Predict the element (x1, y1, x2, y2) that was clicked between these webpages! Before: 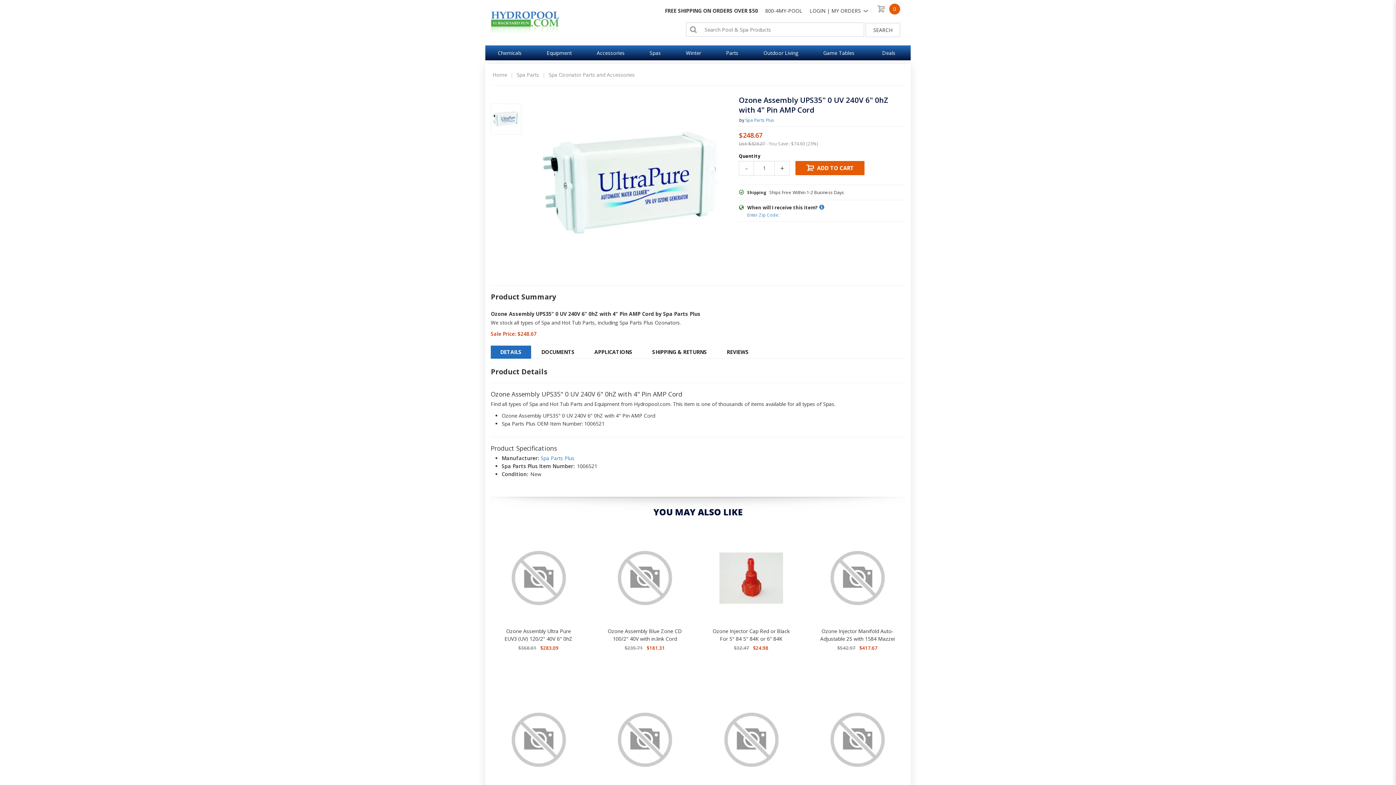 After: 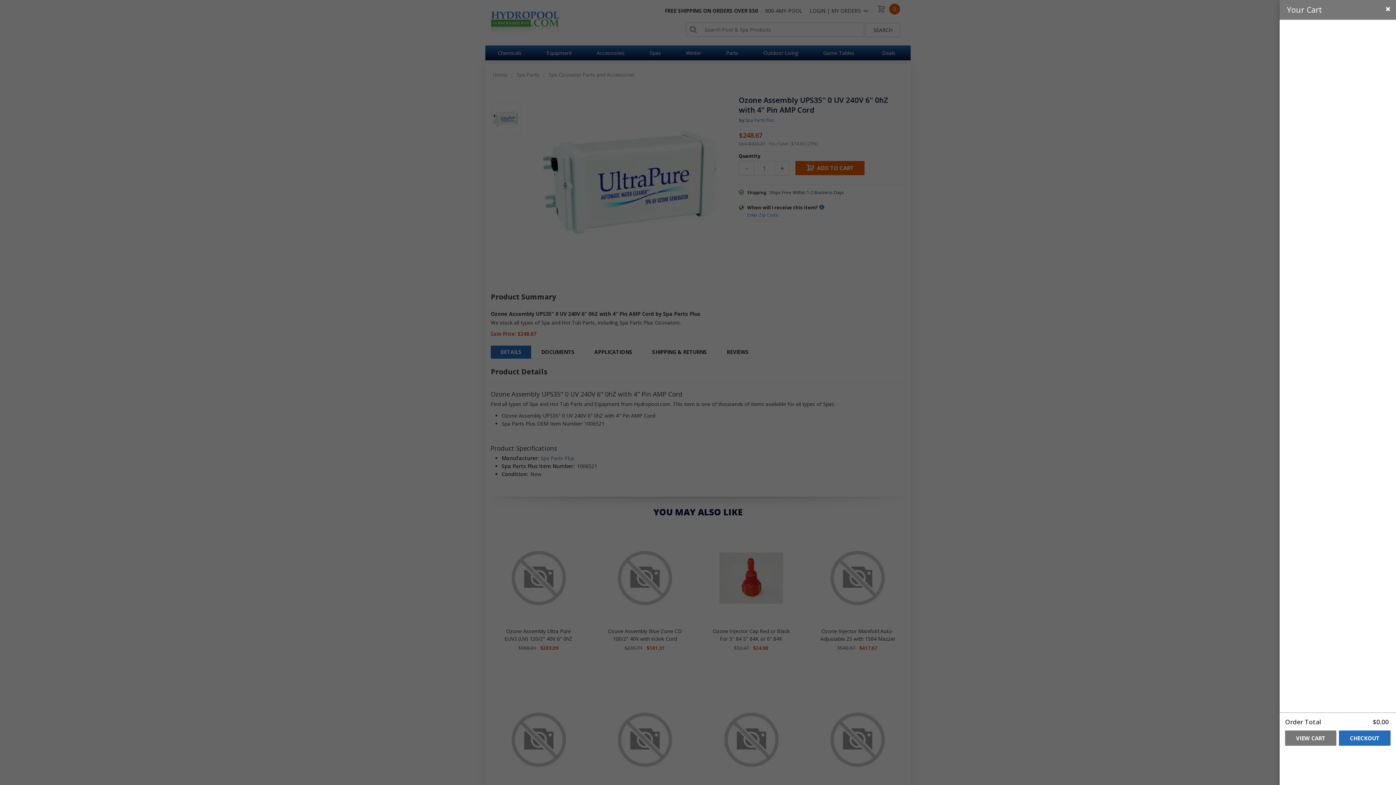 Action: bbox: (877, 5, 902, 16) label: 0